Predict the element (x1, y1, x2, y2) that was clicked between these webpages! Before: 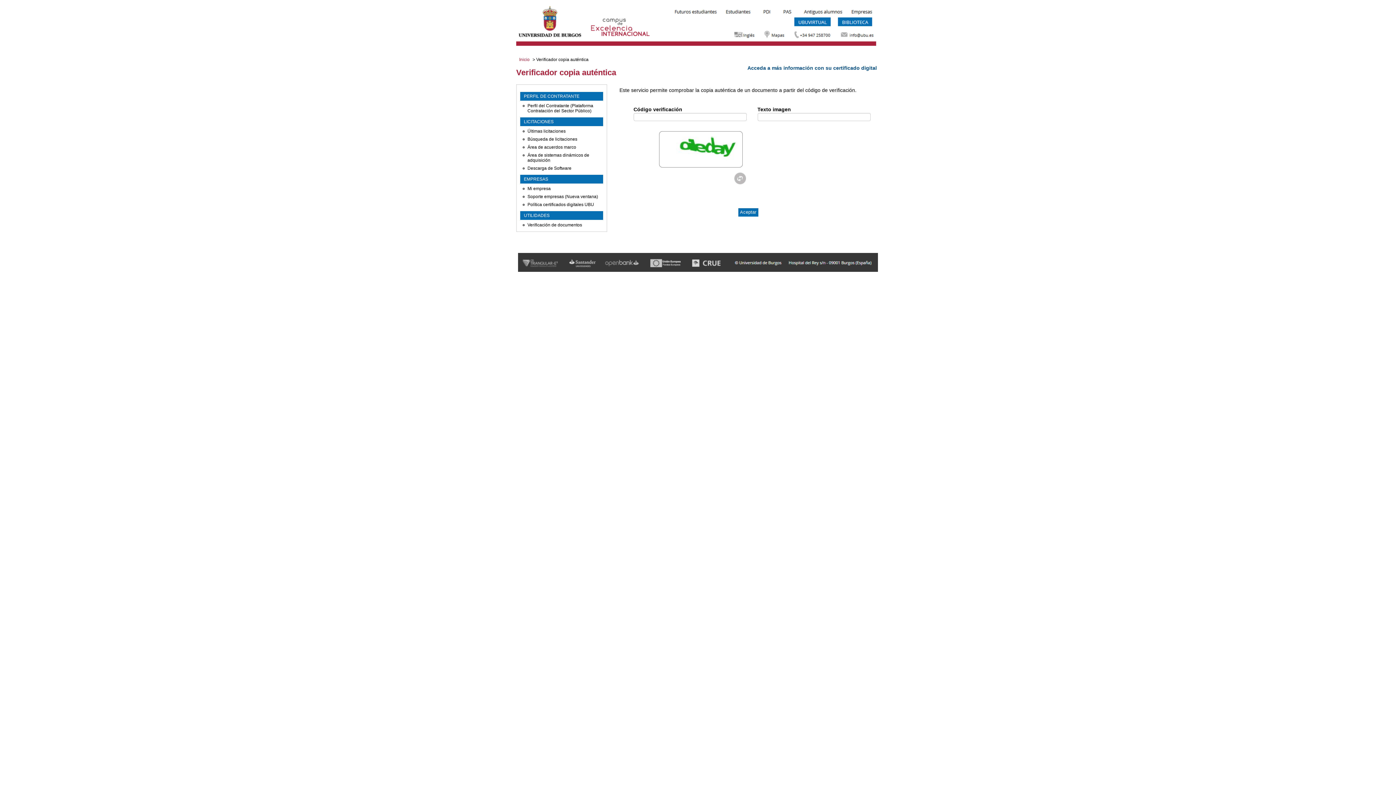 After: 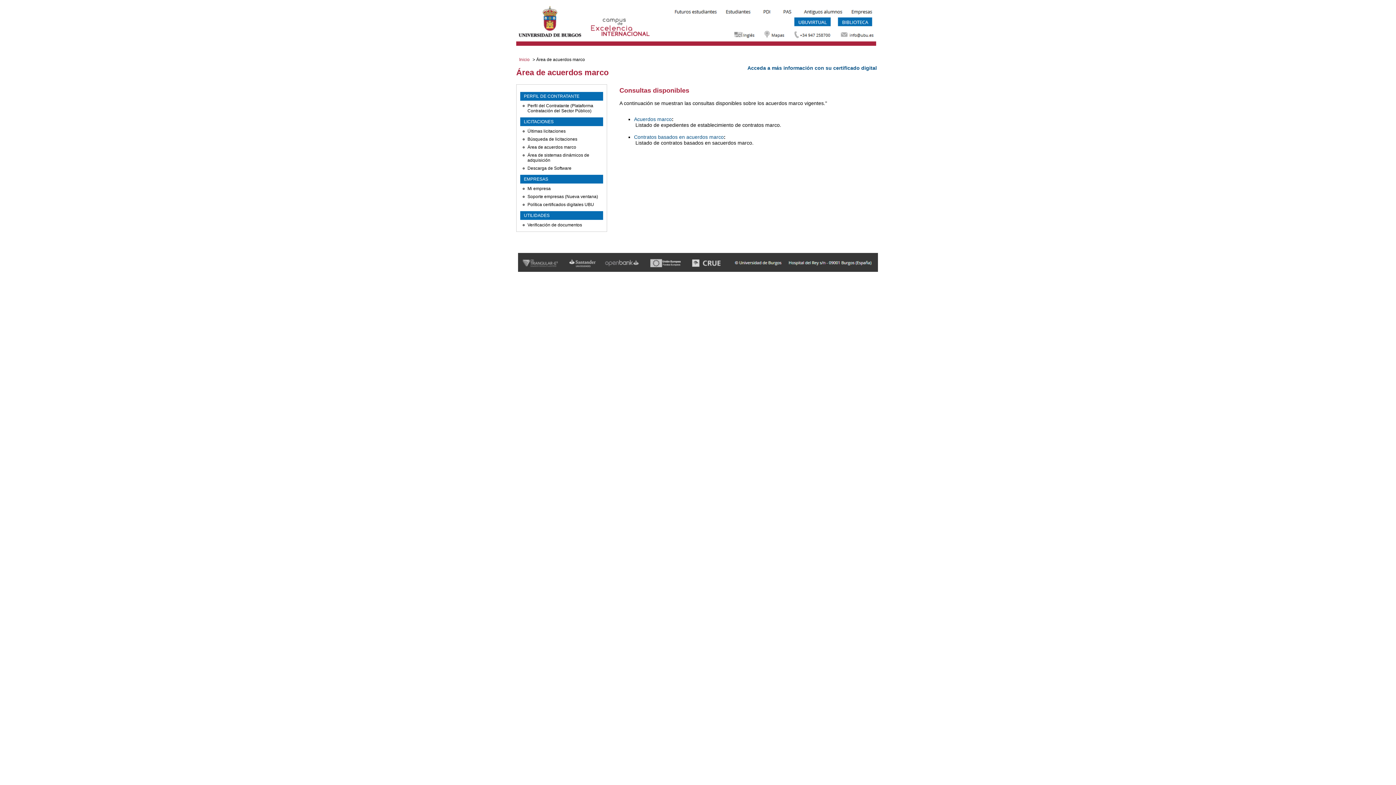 Action: bbox: (527, 144, 576, 149) label: Área de acuerdos marco